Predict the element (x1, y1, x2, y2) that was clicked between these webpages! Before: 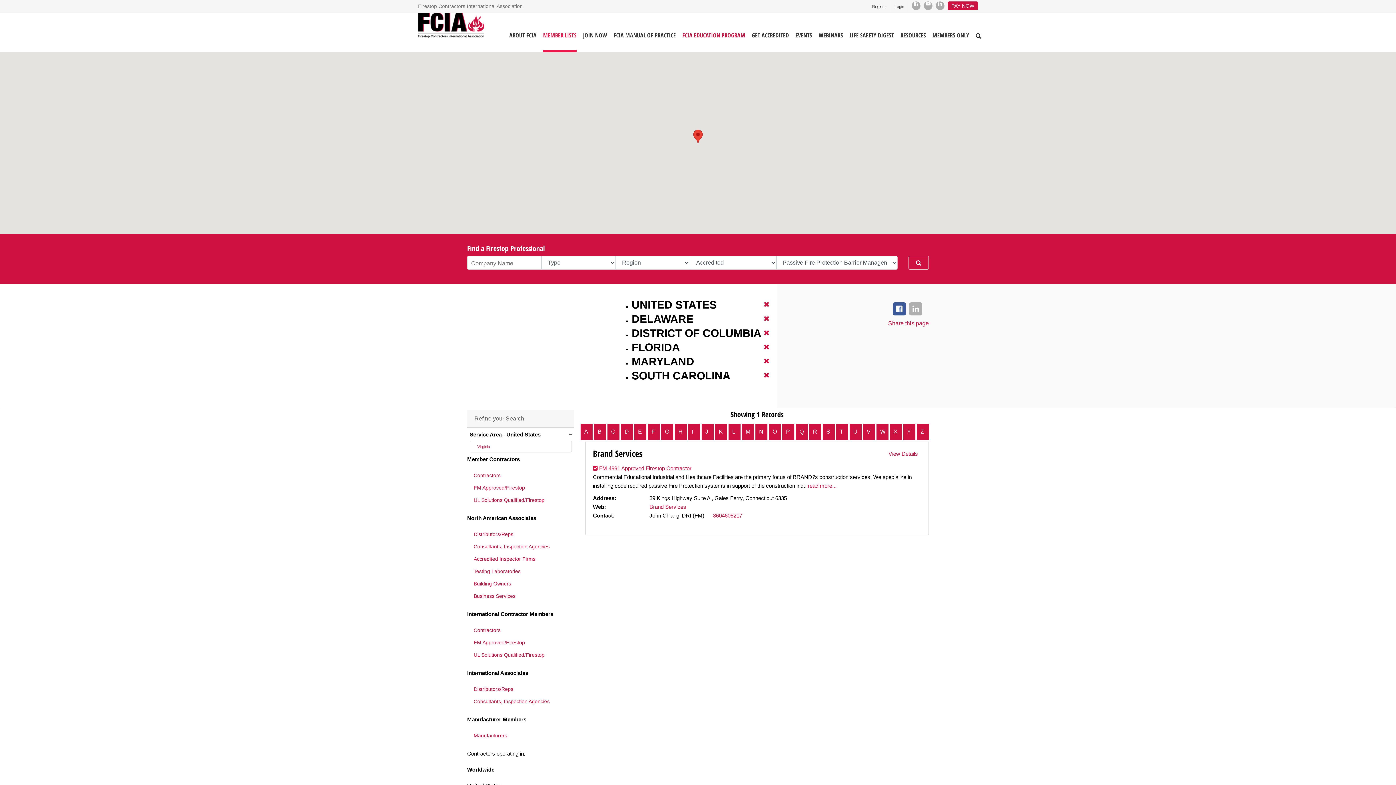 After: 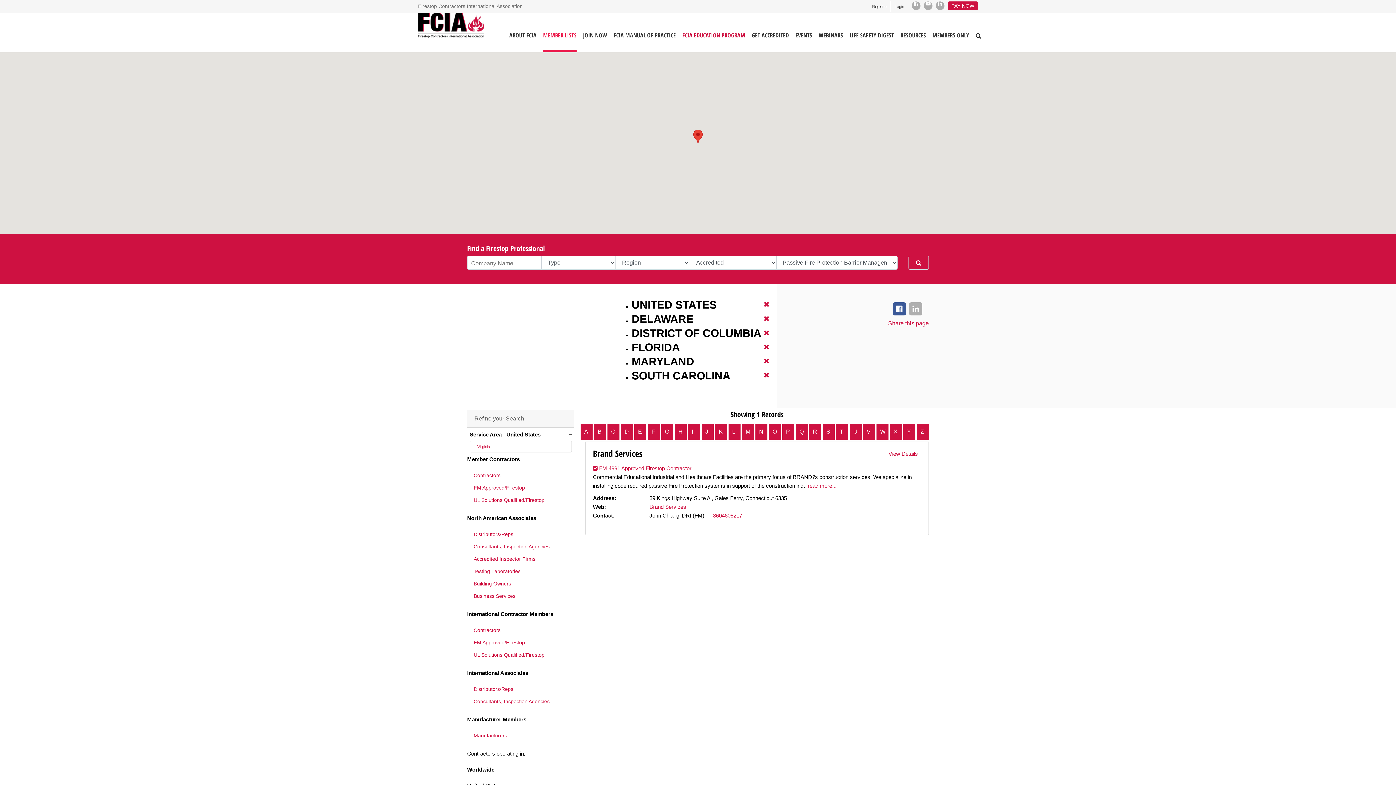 Action: bbox: (674, 423, 687, 440) label: H